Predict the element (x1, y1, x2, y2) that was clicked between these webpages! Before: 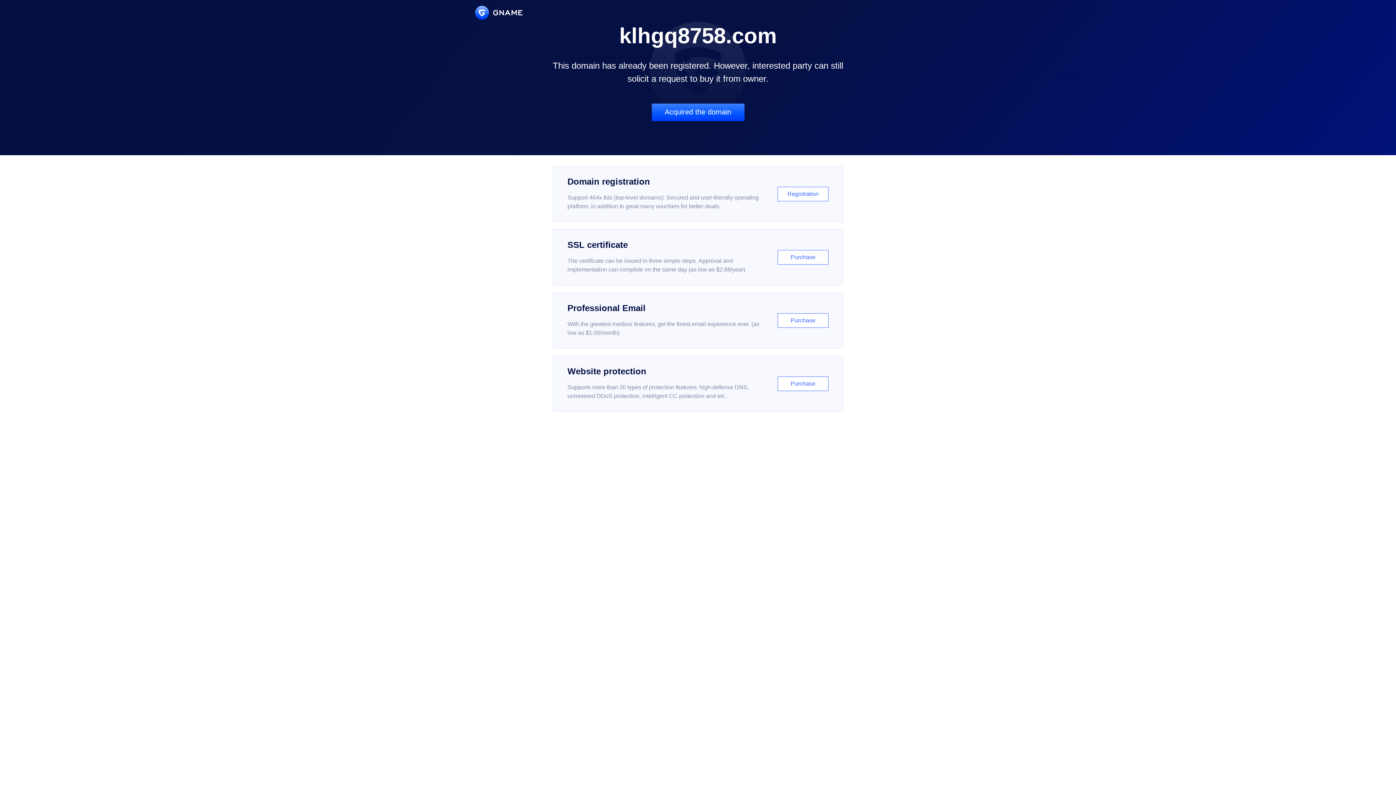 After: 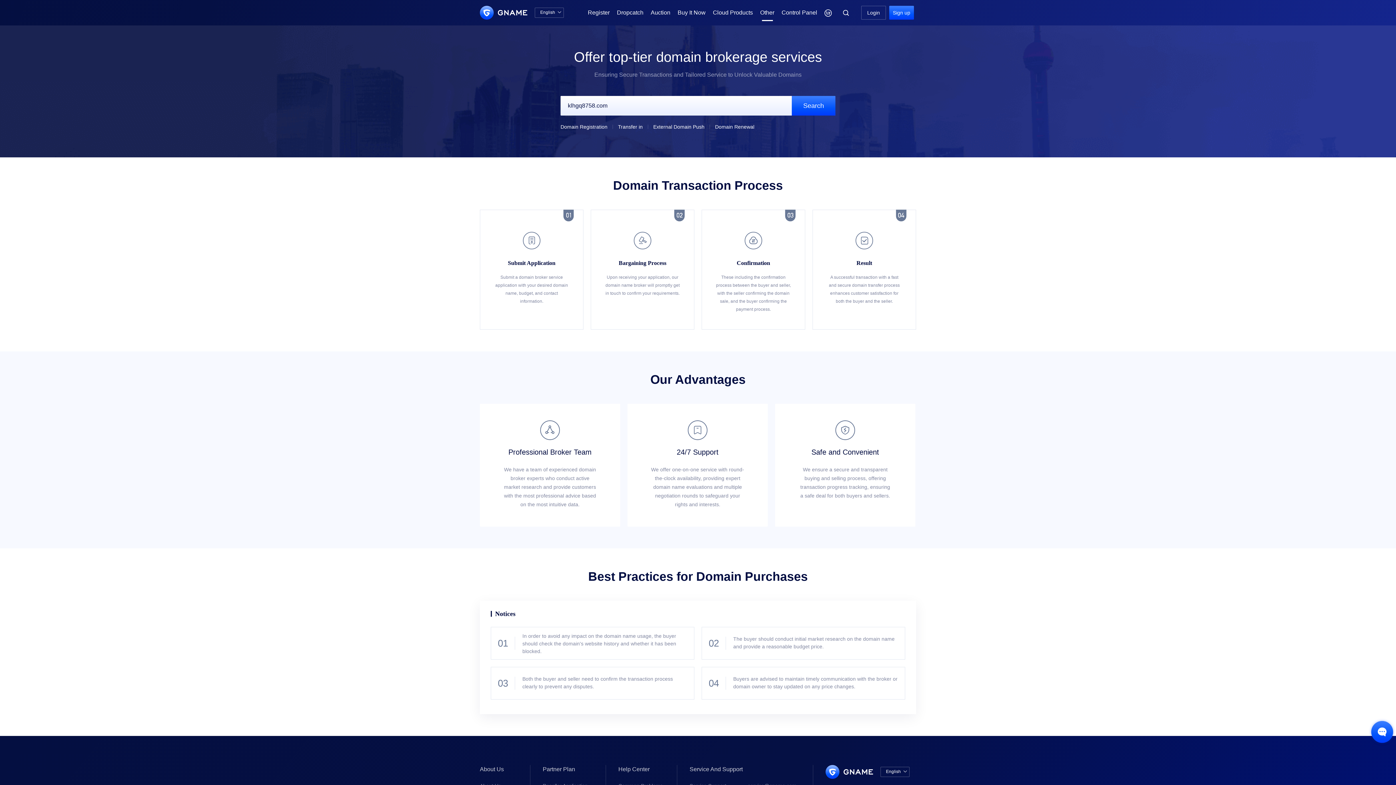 Action: label: Acquired the domain bbox: (651, 103, 744, 121)